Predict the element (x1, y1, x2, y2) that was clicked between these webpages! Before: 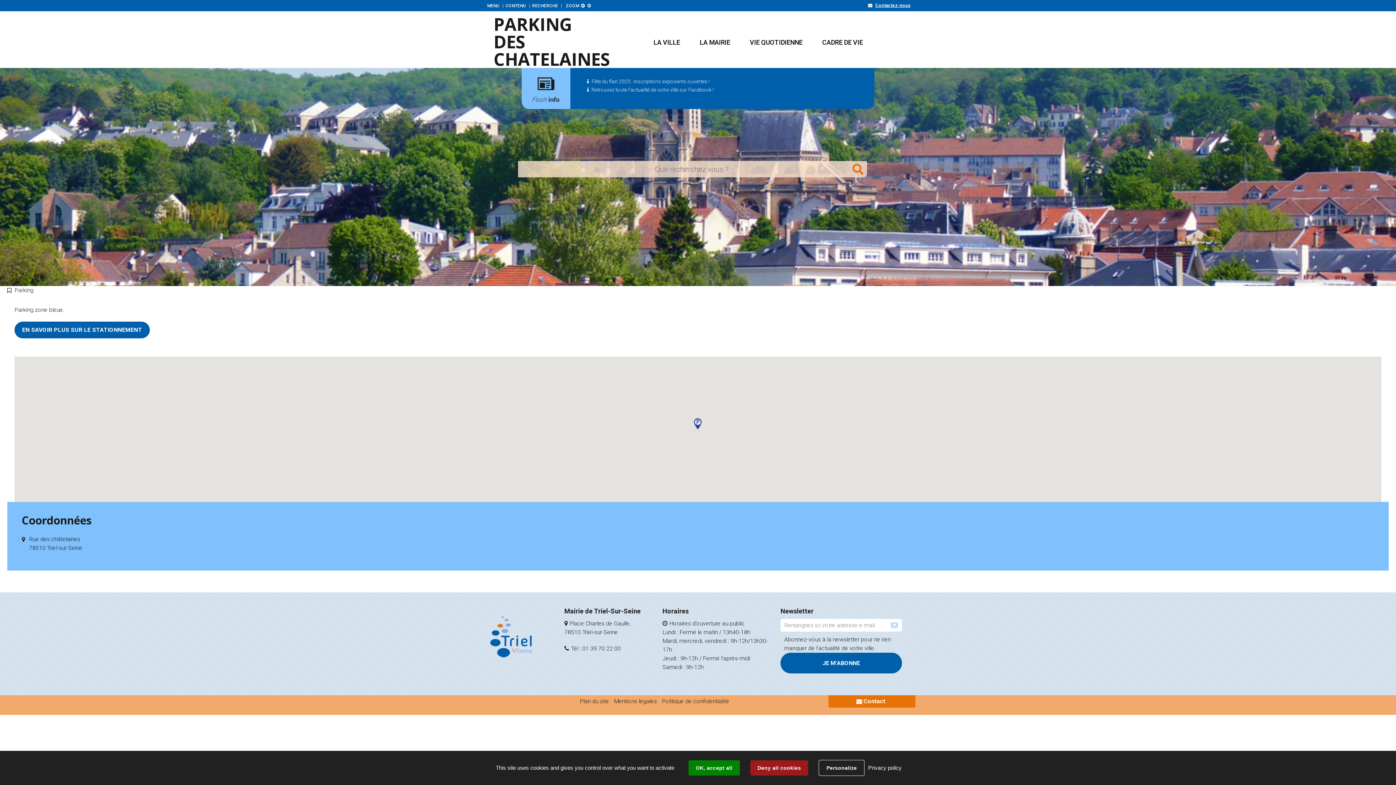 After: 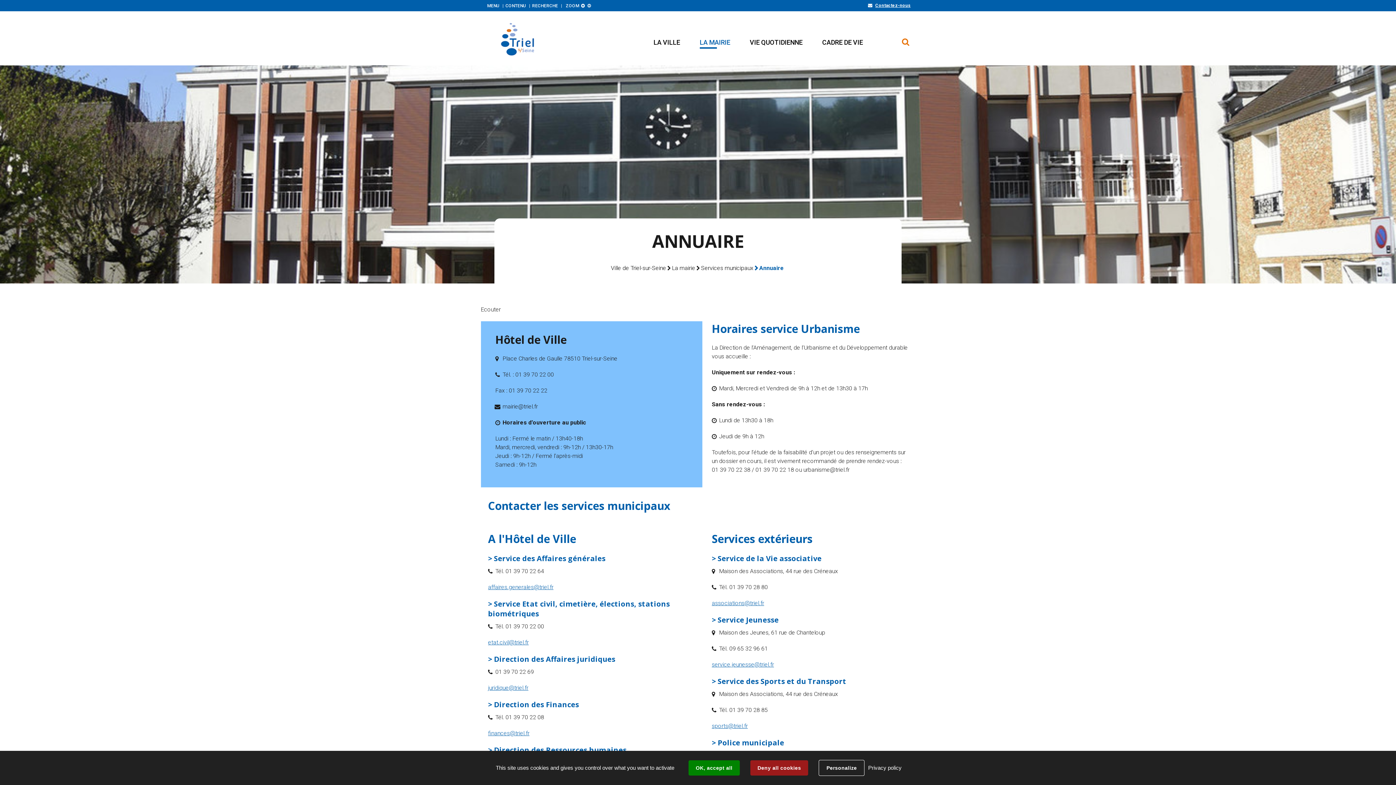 Action: label: Contactez-nous bbox: (868, 1, 910, 9)